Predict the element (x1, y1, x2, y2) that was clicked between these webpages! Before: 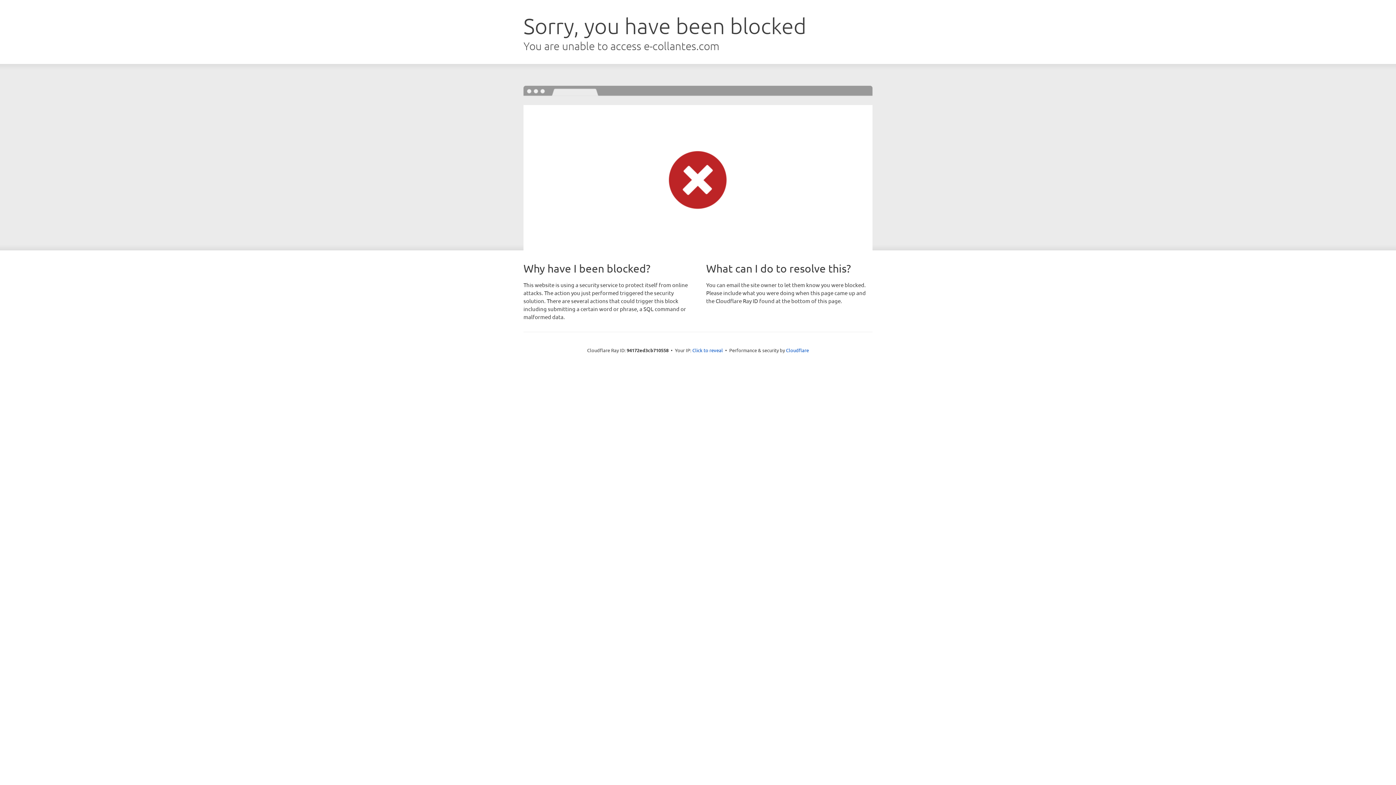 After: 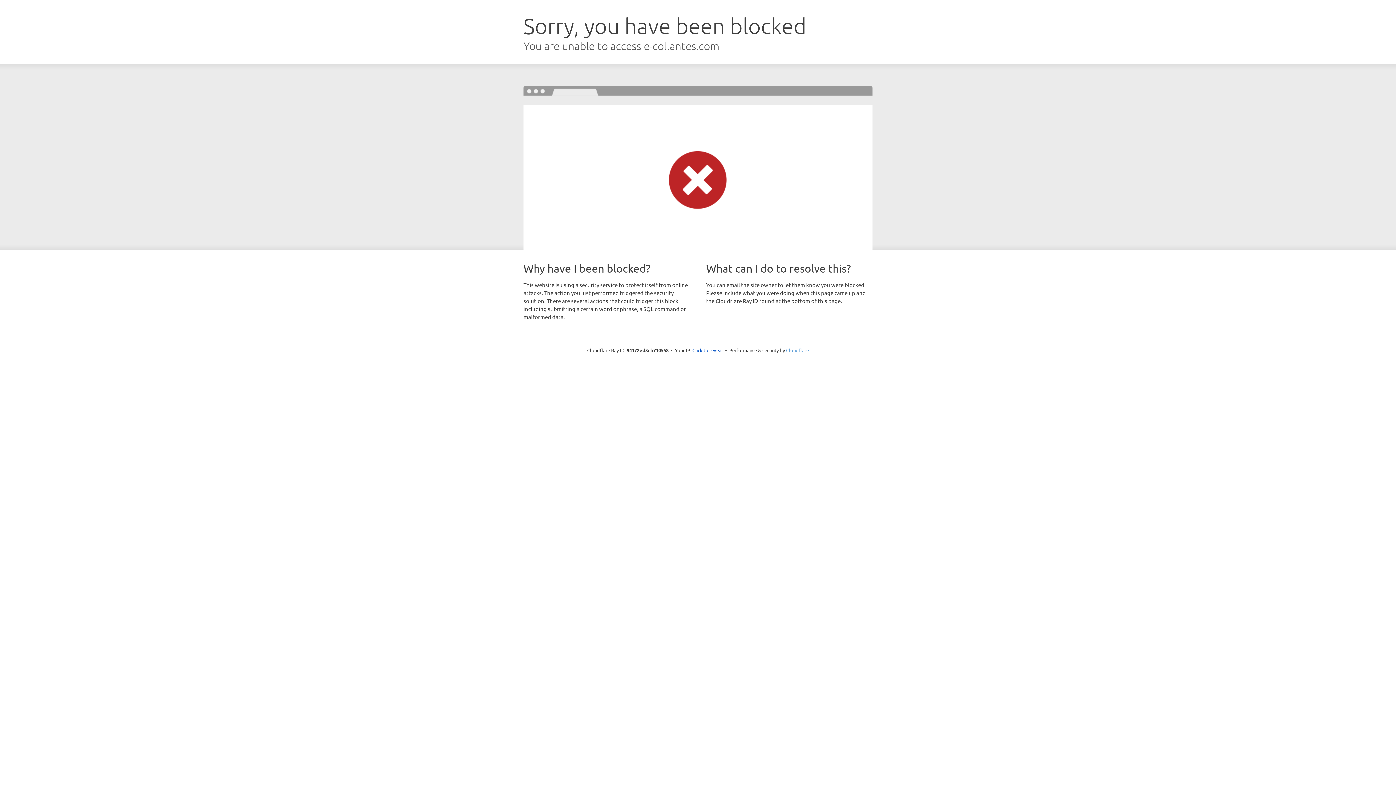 Action: label: Cloudflare bbox: (786, 347, 809, 353)